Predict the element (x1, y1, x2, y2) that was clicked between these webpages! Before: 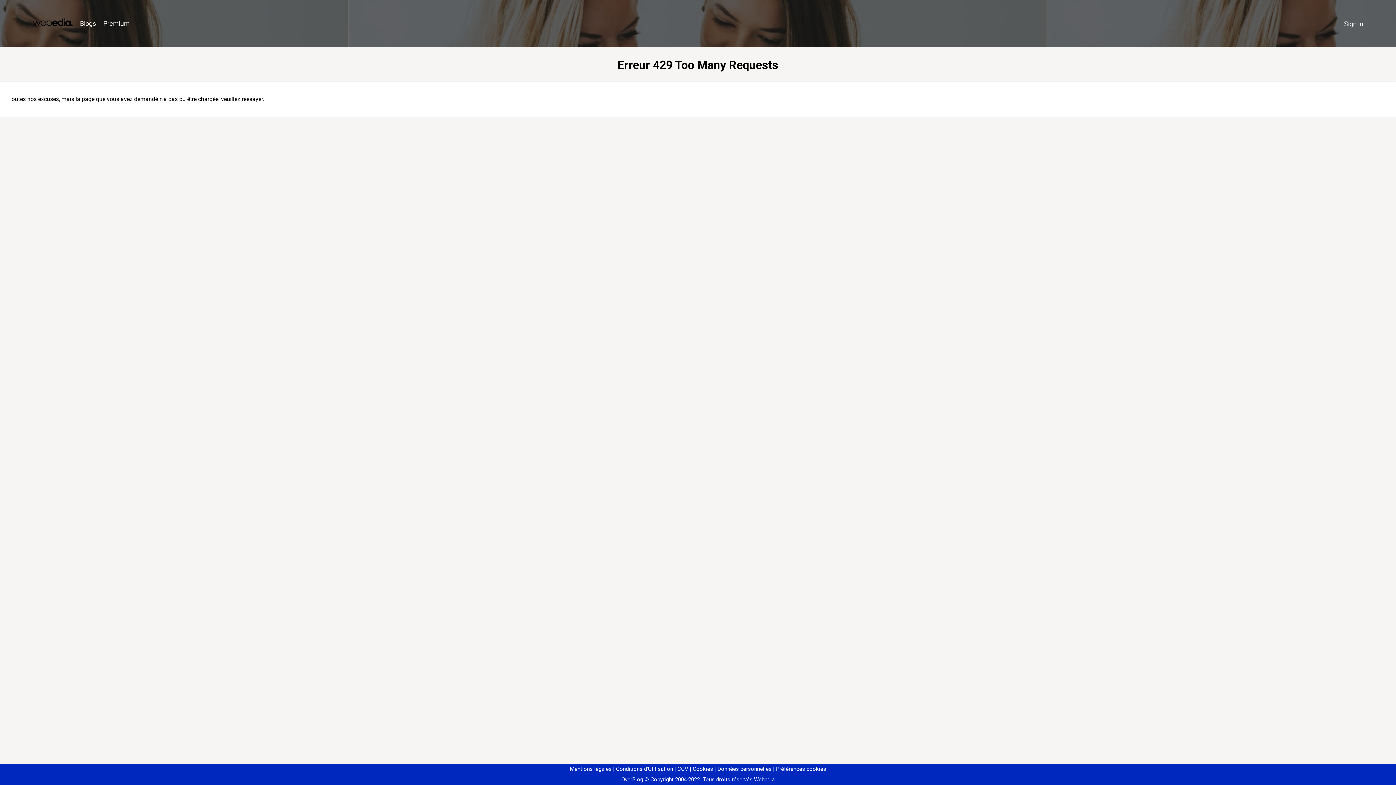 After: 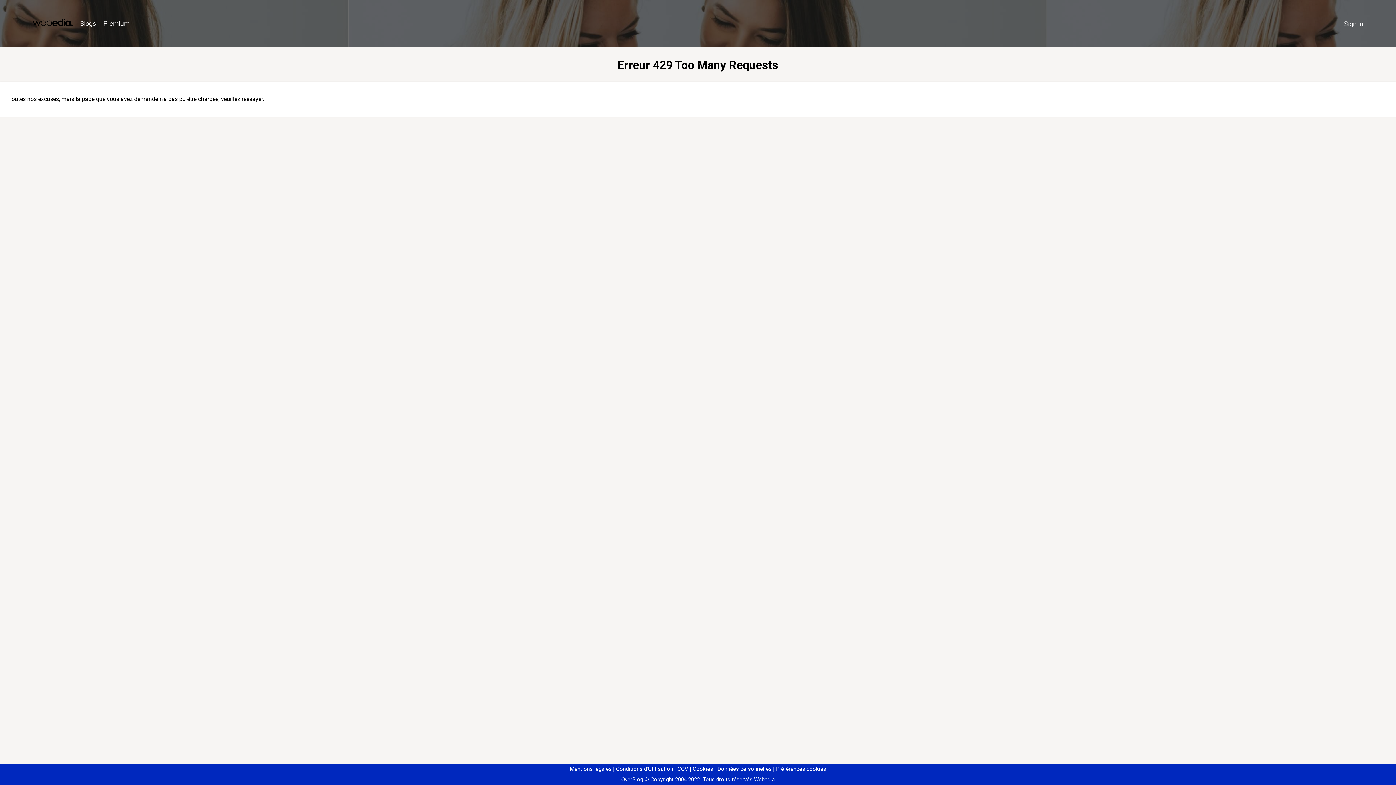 Action: bbox: (773, 766, 826, 772) label: Préférences cookies